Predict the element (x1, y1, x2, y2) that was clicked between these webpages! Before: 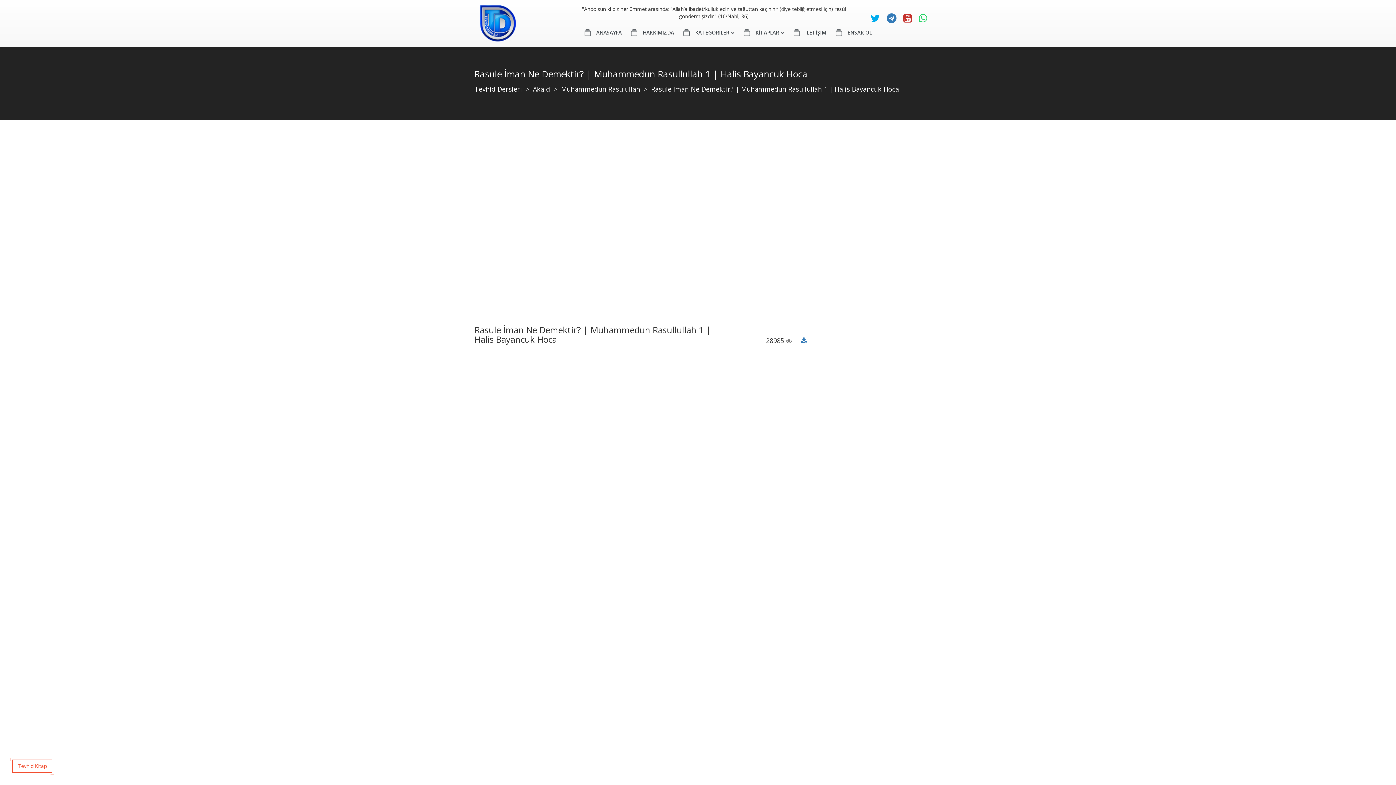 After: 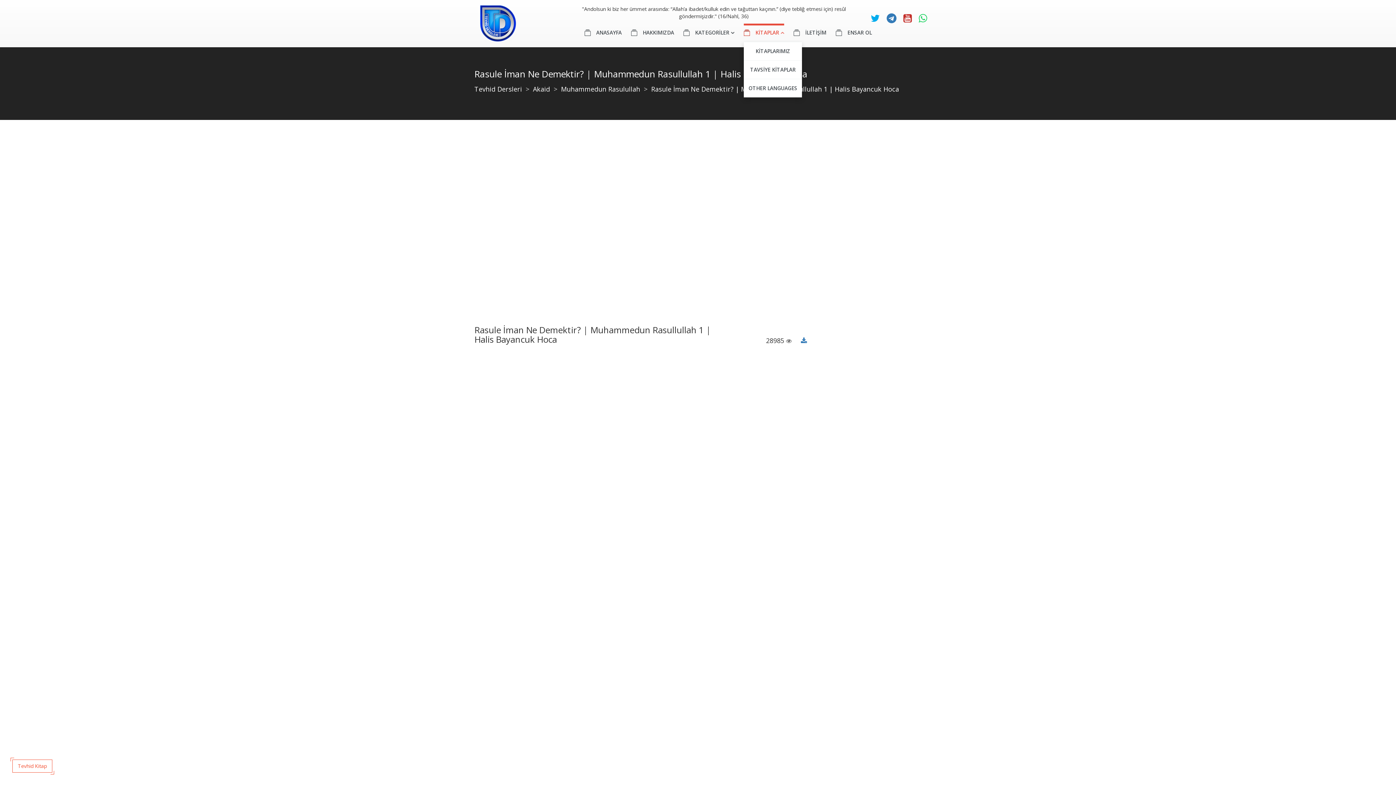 Action: bbox: (744, 23, 784, 41) label: KİTAPLAR